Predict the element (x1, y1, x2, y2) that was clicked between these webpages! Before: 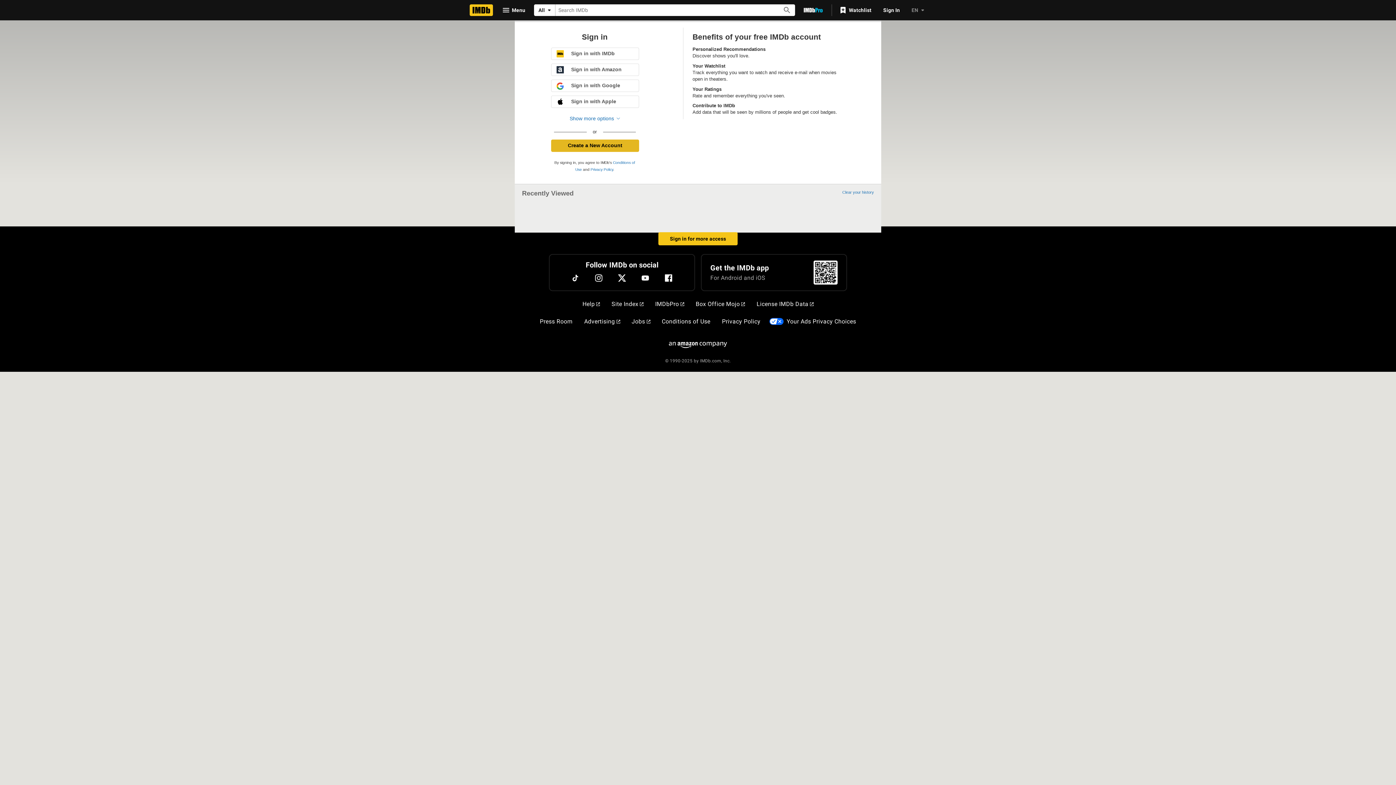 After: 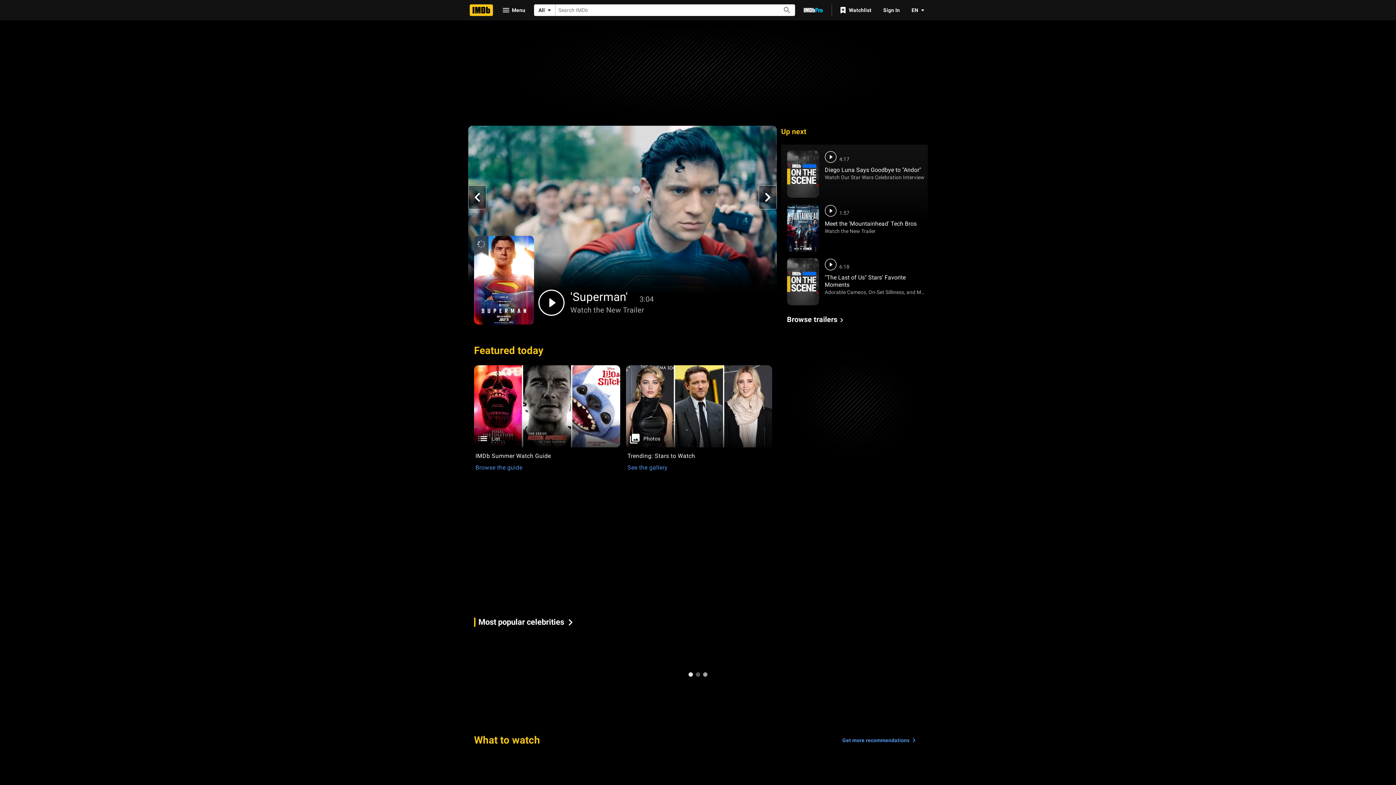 Action: label: Home bbox: (469, 4, 493, 16)